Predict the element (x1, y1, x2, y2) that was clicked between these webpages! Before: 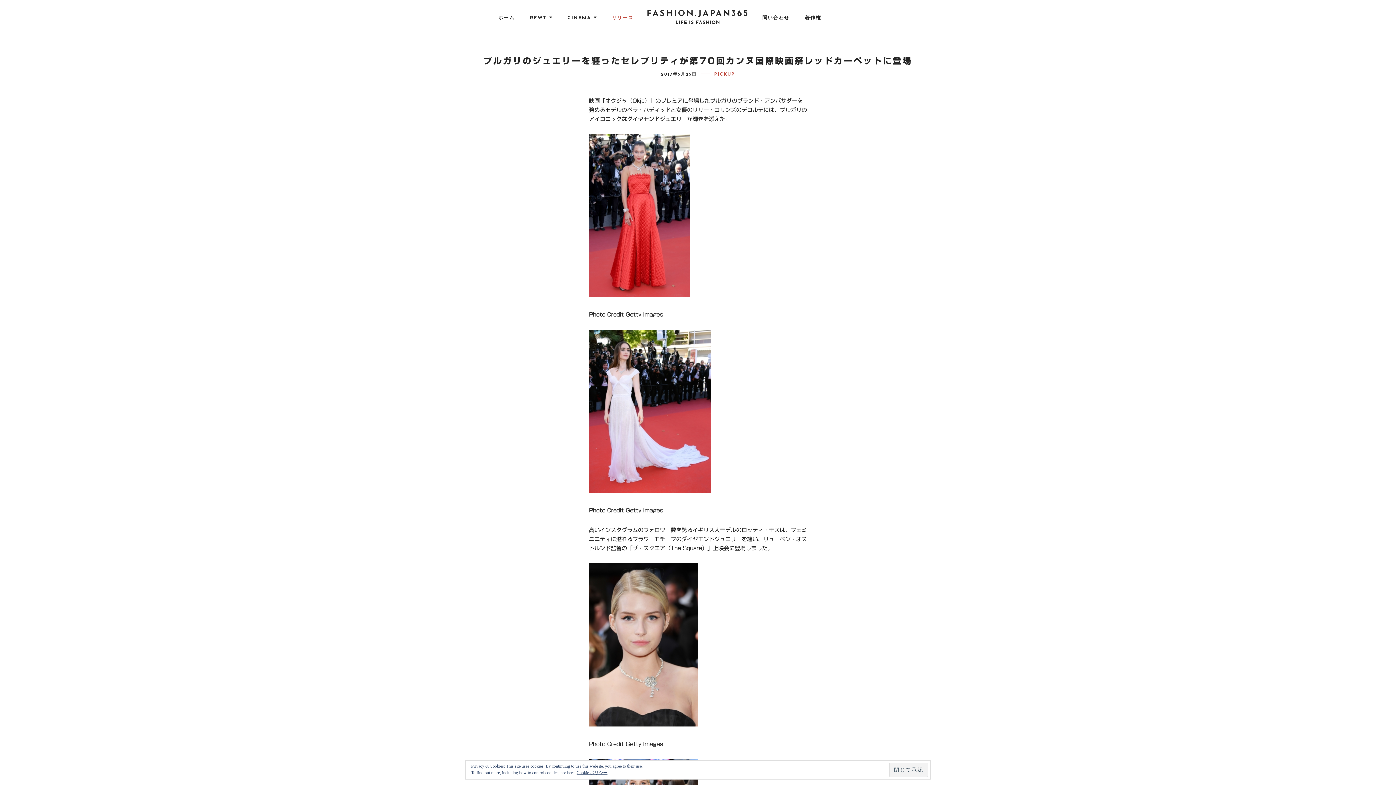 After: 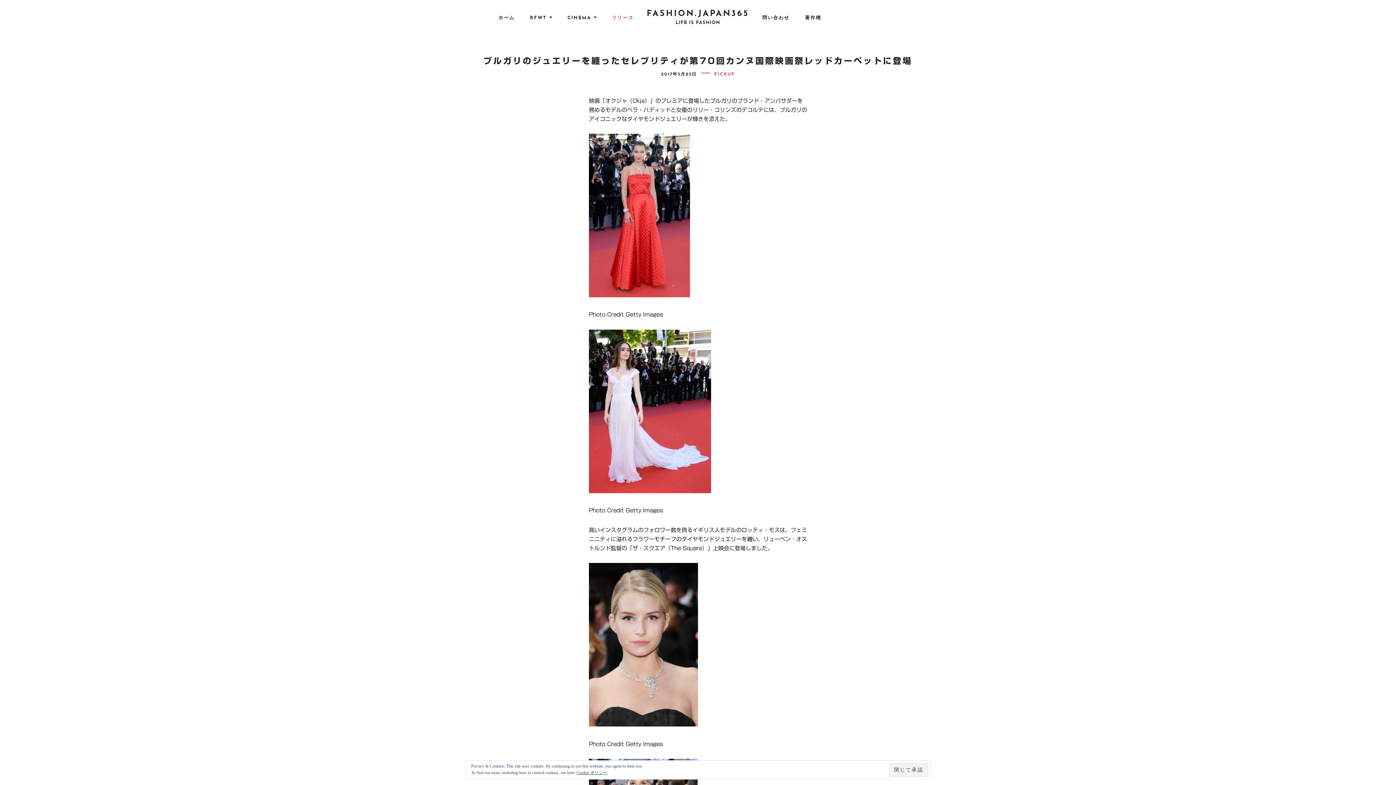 Action: label: 2017年5月25日 bbox: (661, 72, 697, 76)